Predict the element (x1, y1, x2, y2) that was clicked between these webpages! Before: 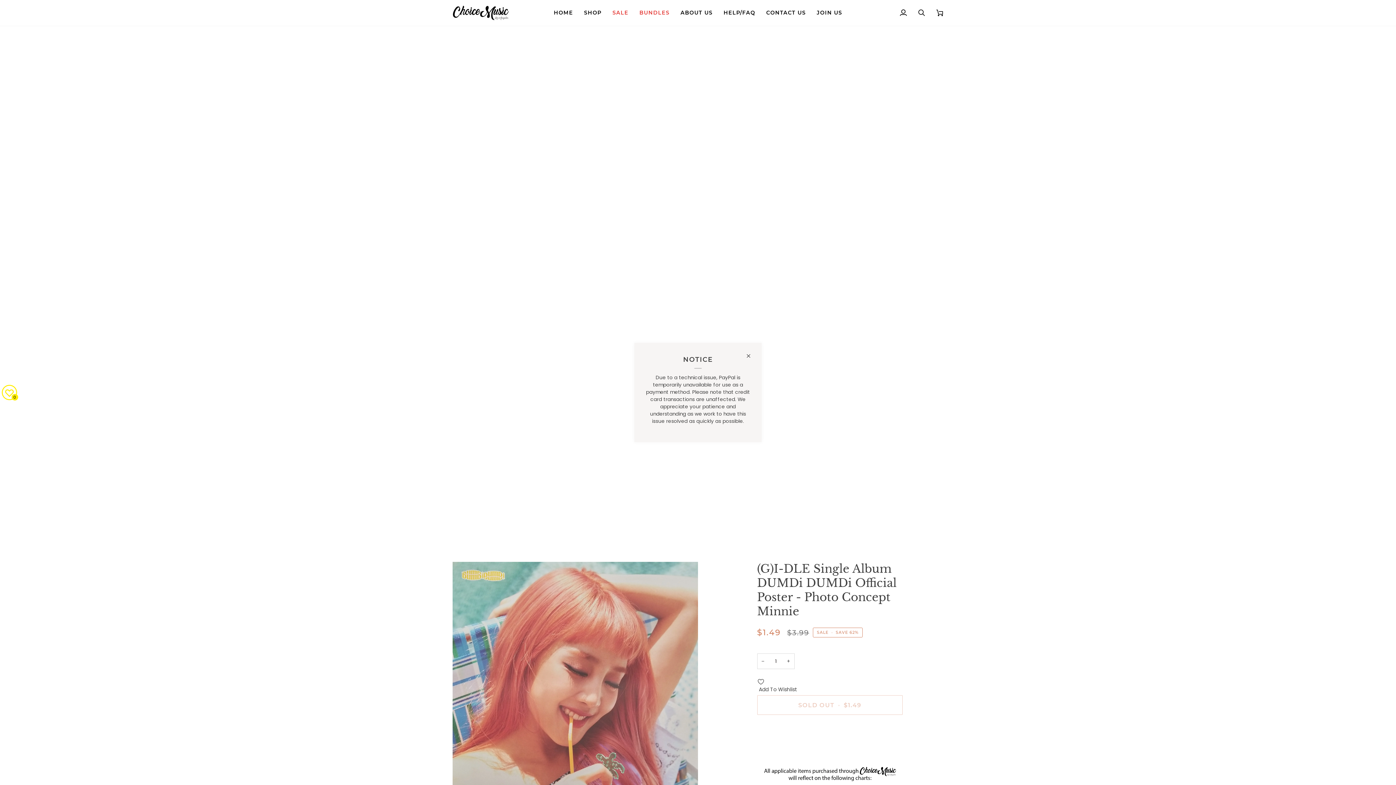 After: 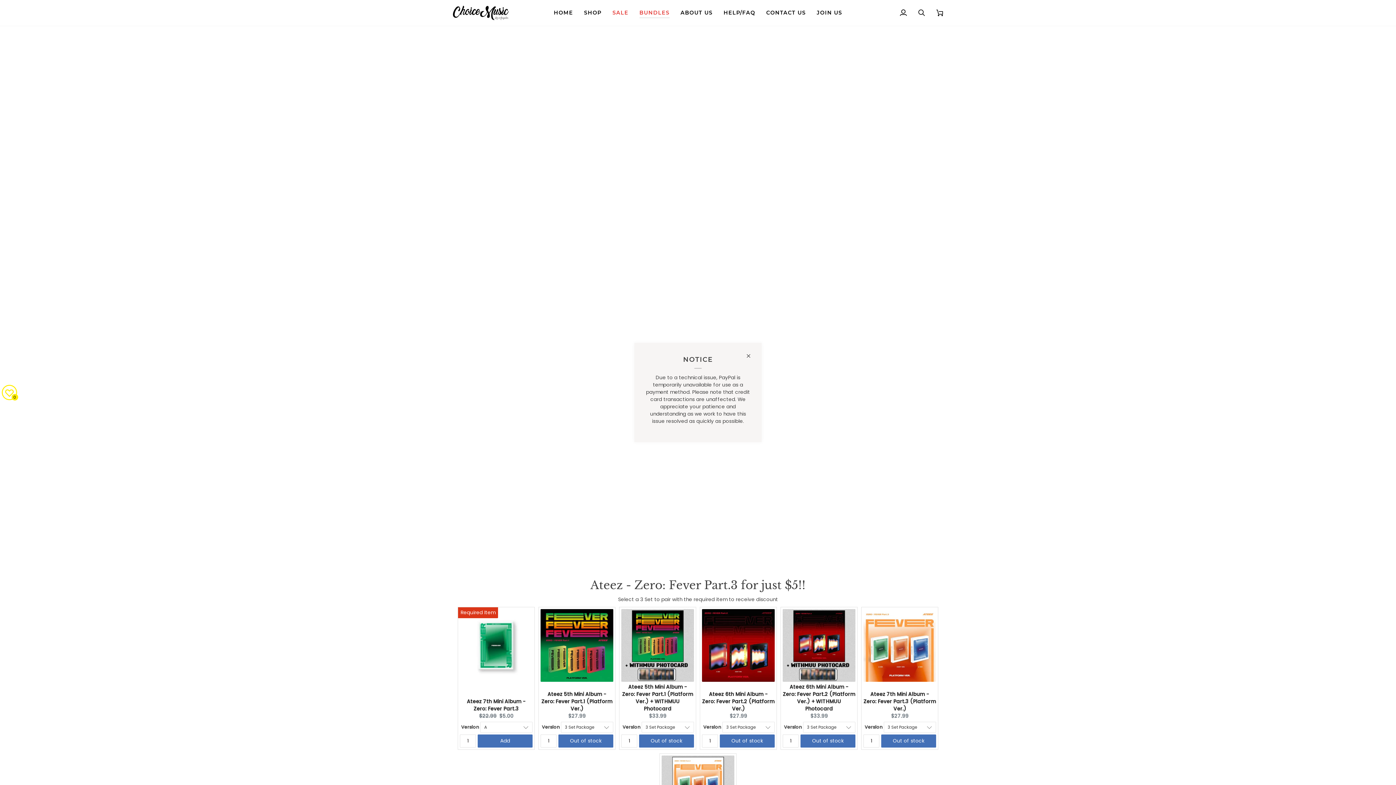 Action: label: BUNDLES bbox: (634, 0, 675, 25)